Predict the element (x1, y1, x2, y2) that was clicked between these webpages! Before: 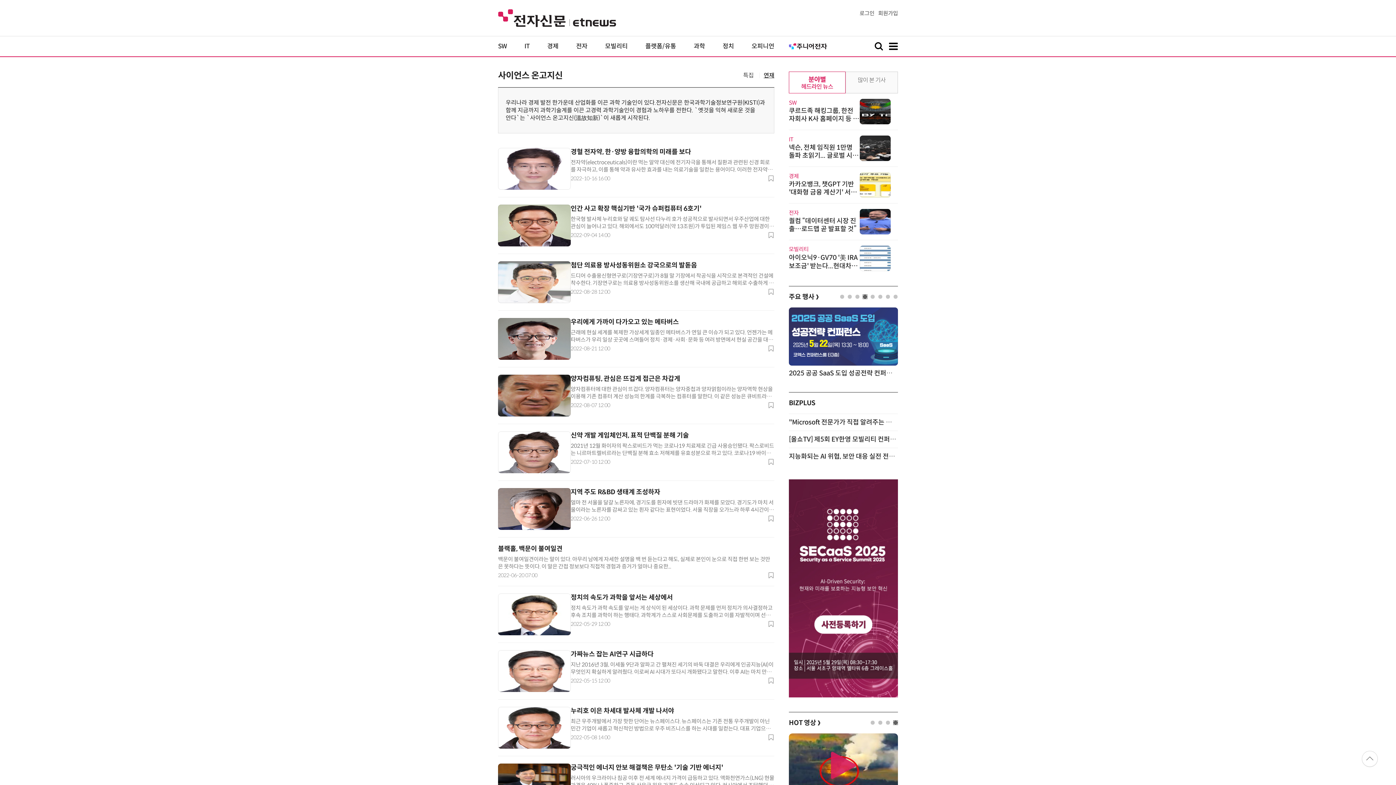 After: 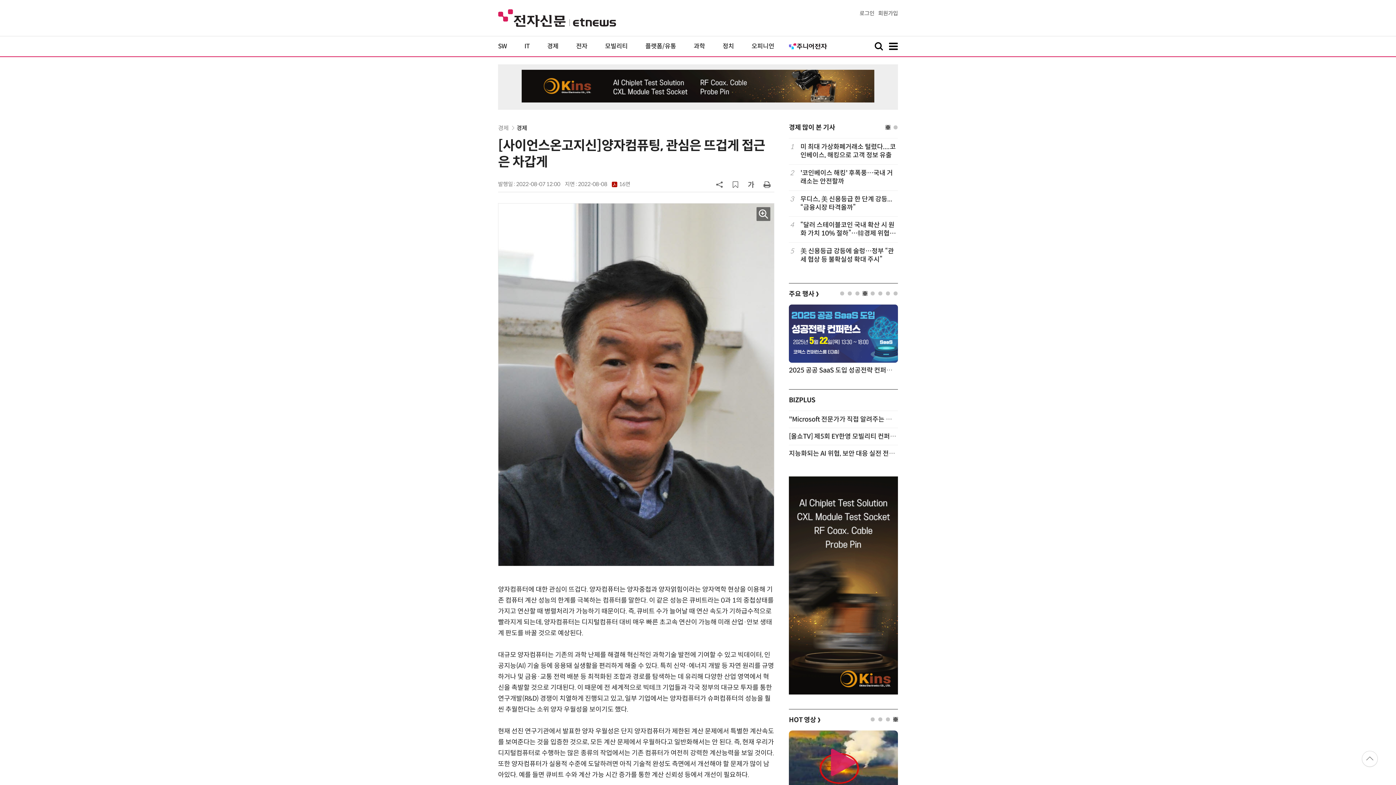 Action: bbox: (570, 374, 680, 382) label: 양자컴퓨팅, 관심은 뜨겁게 접근은 차갑게